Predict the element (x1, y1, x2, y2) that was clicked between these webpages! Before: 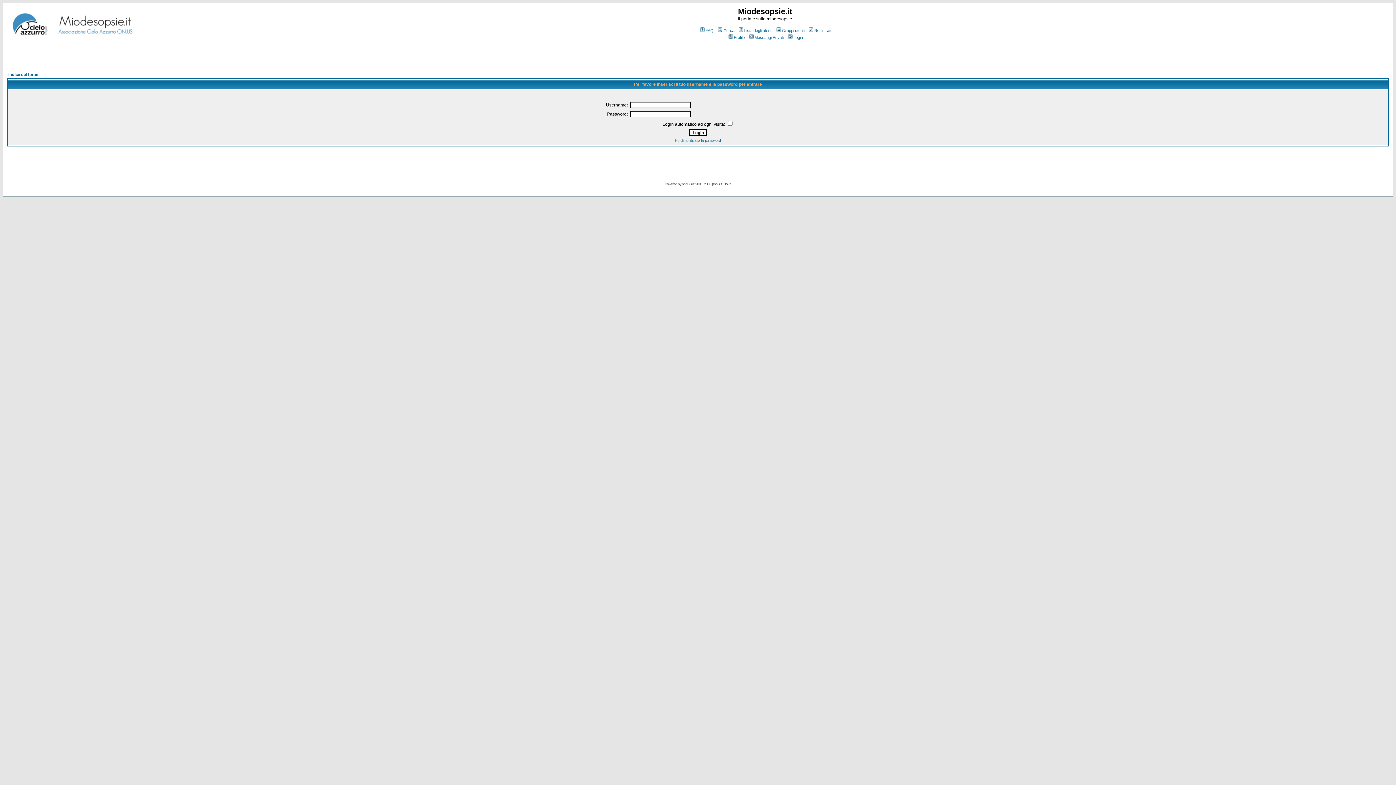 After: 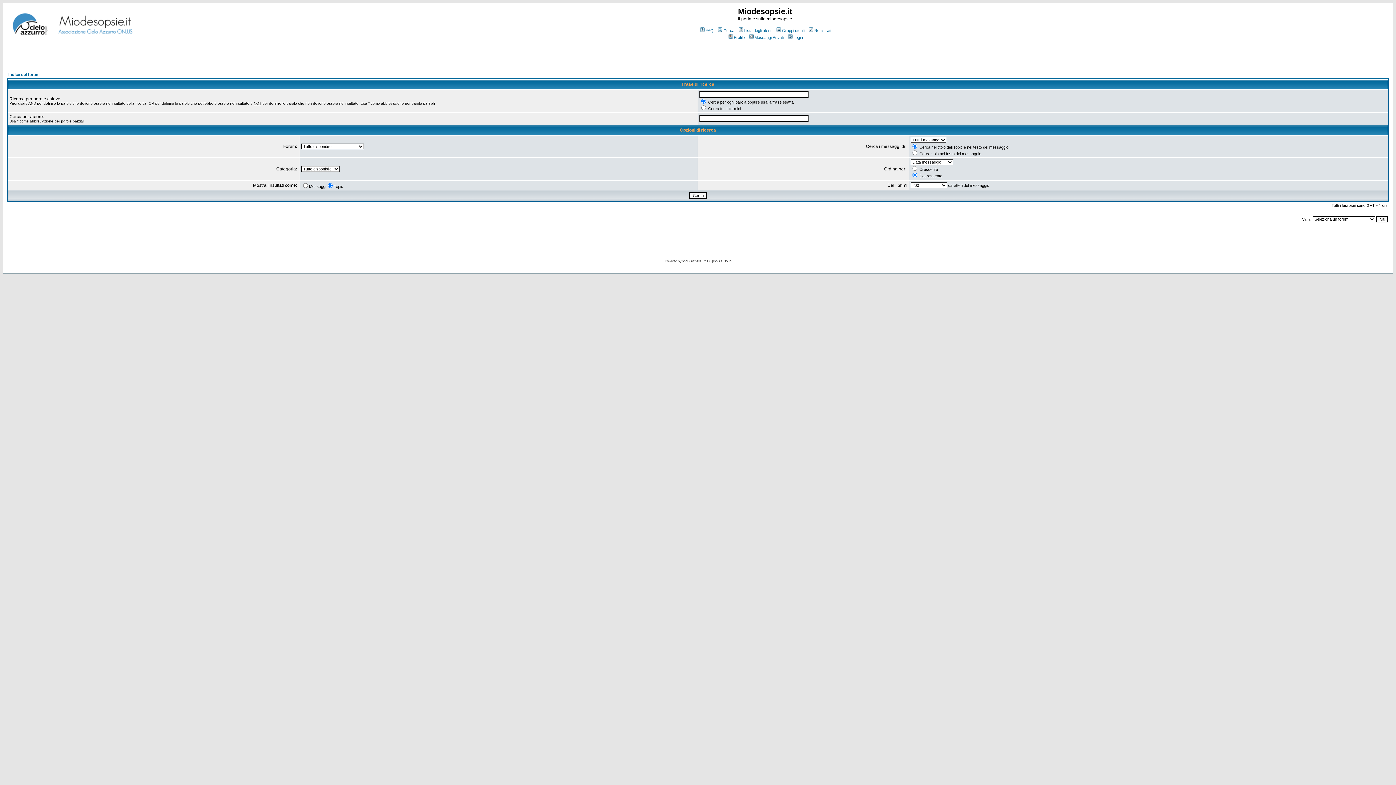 Action: label: Cerca bbox: (717, 28, 734, 32)